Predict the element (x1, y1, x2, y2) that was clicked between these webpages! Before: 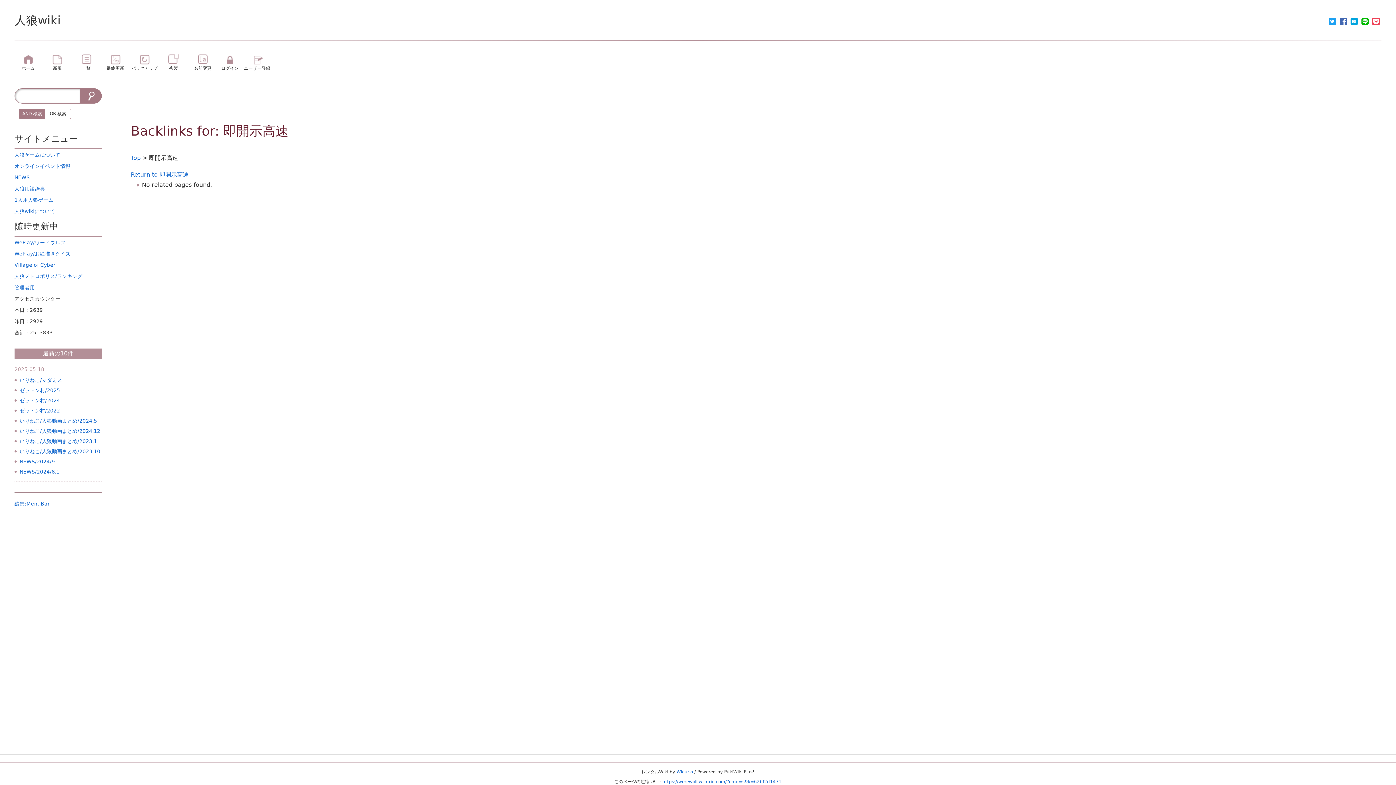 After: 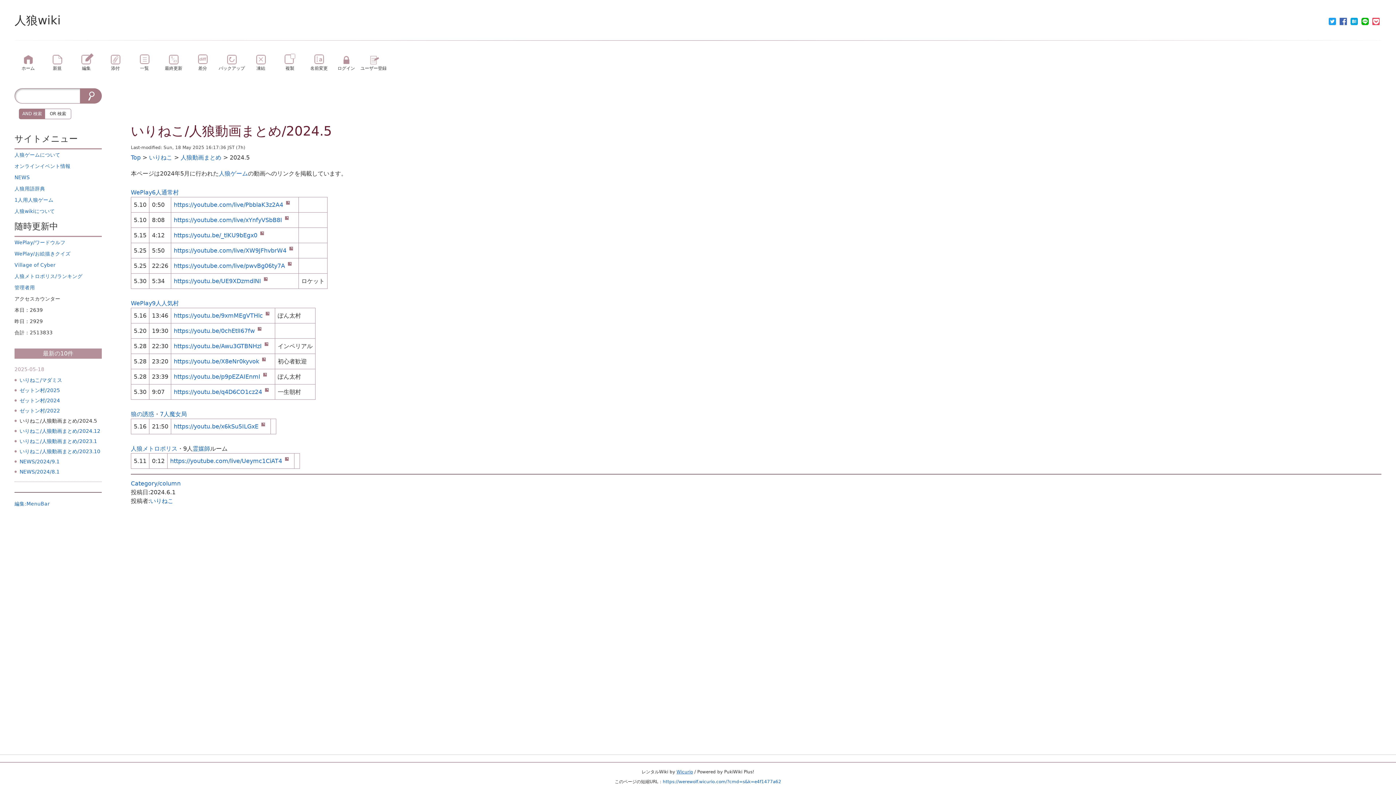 Action: bbox: (19, 418, 97, 424) label: いりねこ/人狼動画まとめ/2024.5